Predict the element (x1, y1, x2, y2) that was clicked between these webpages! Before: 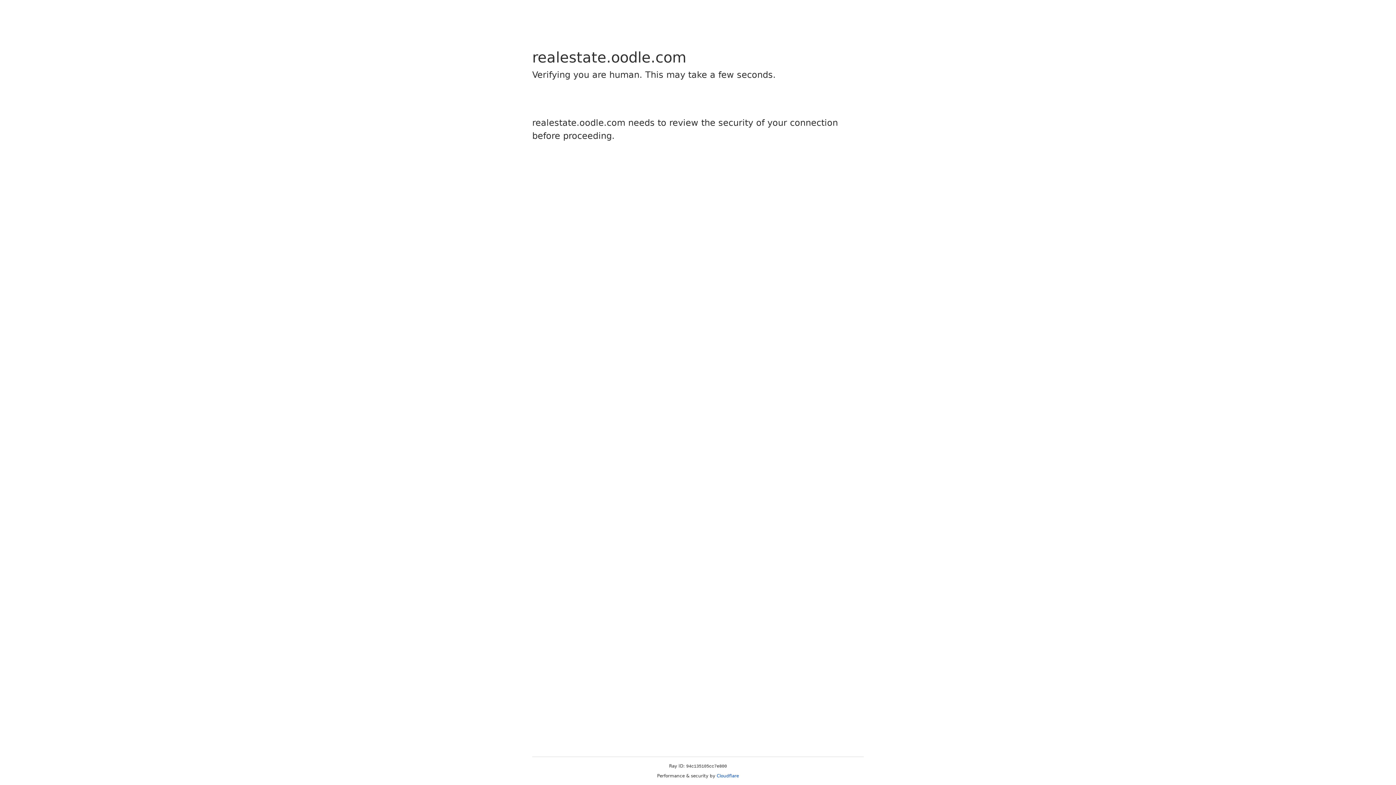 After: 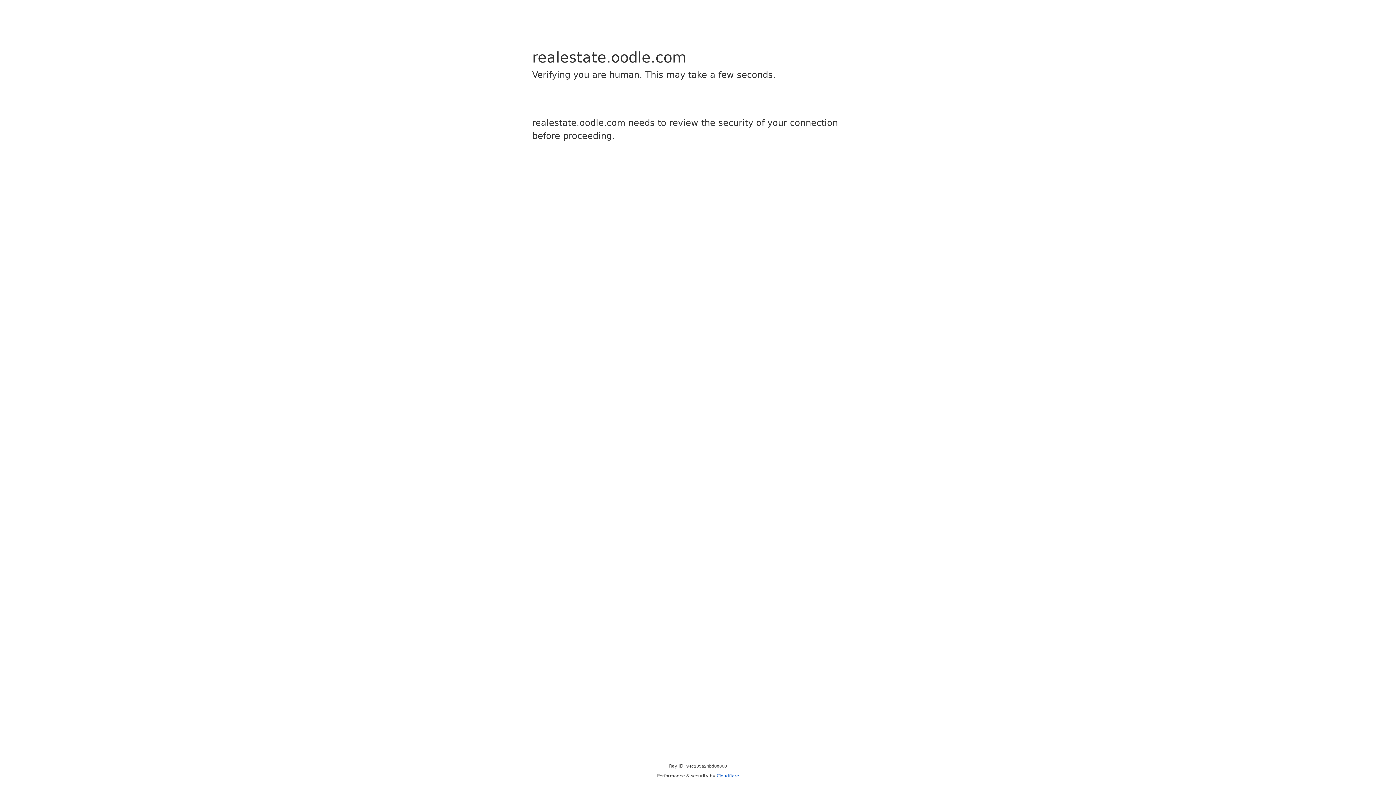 Action: label: Cloudflare bbox: (716, 773, 739, 778)